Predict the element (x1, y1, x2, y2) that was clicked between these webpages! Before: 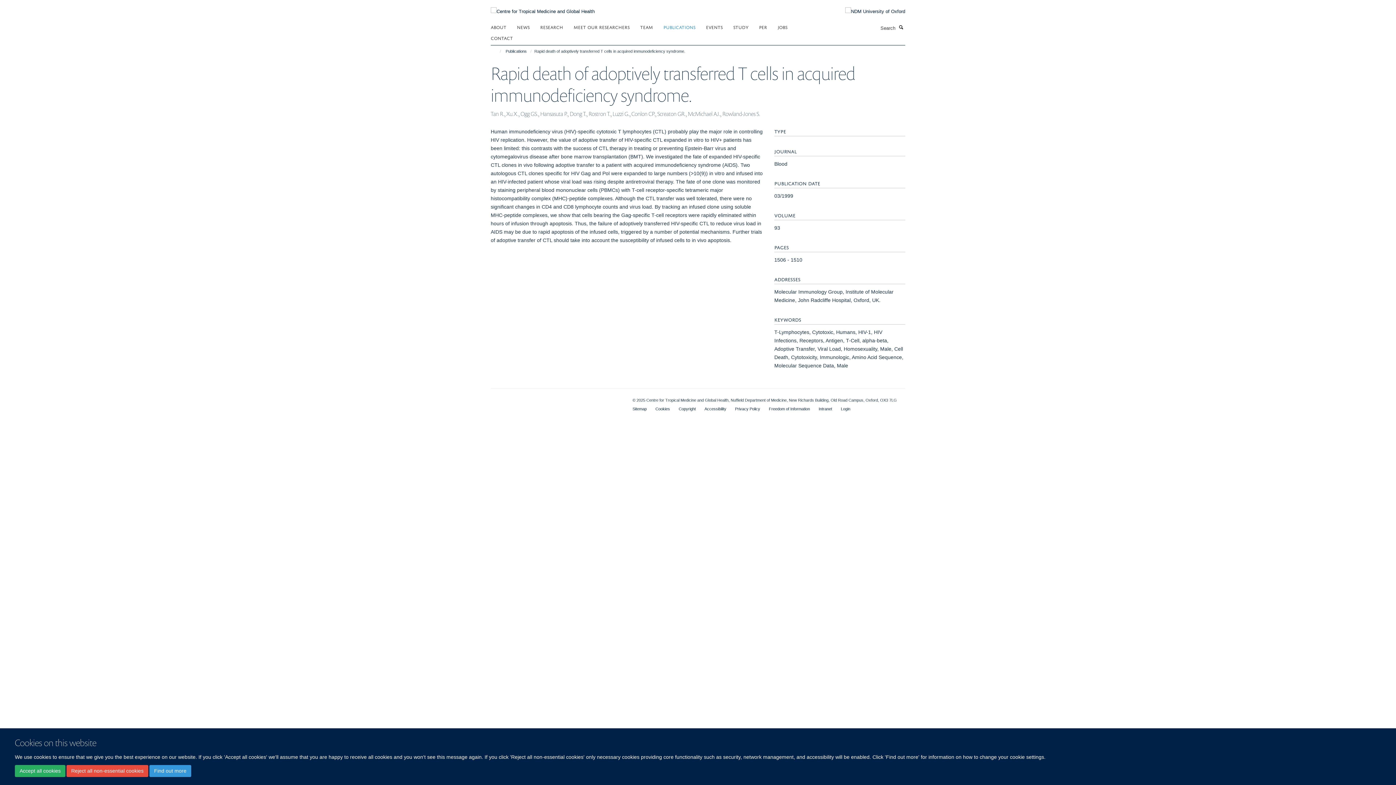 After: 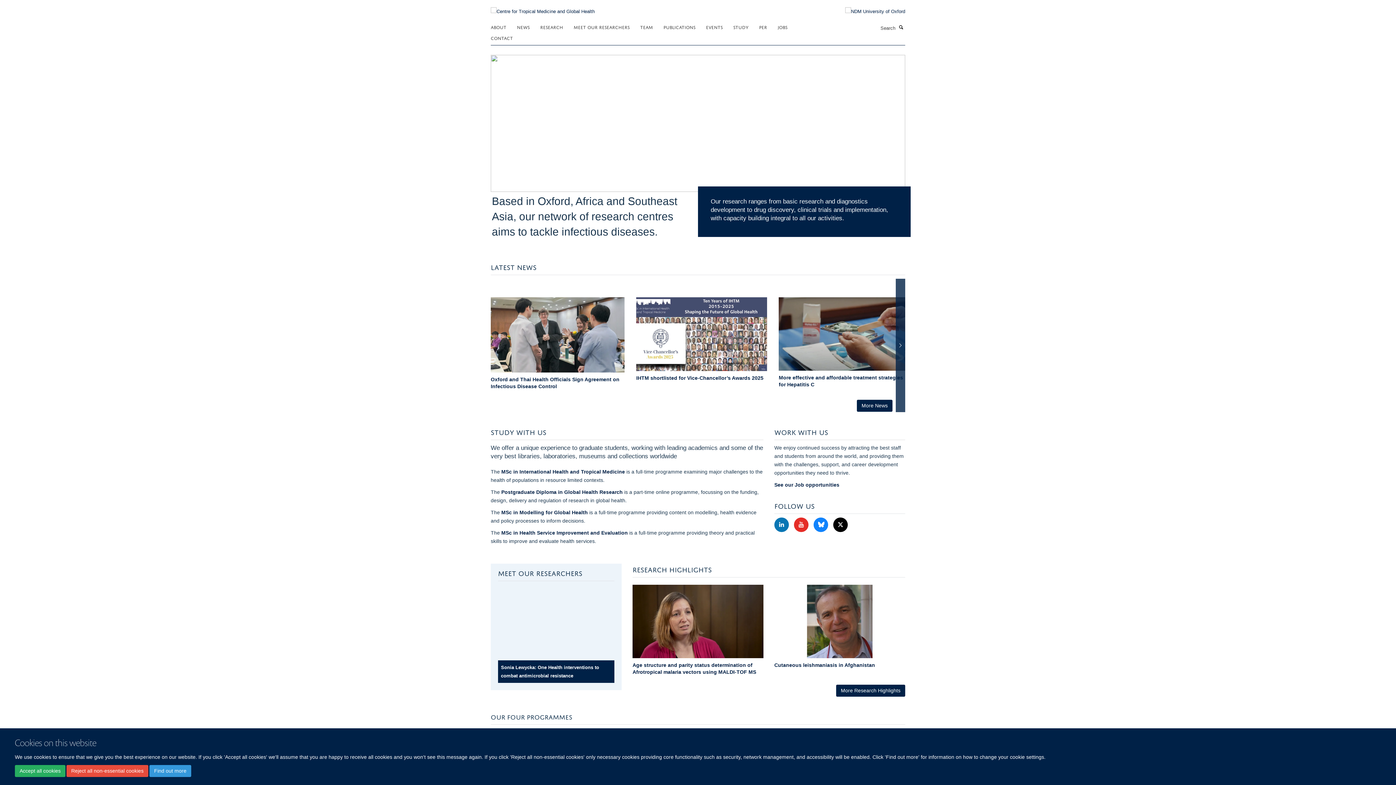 Action: bbox: (490, 4, 594, 10)